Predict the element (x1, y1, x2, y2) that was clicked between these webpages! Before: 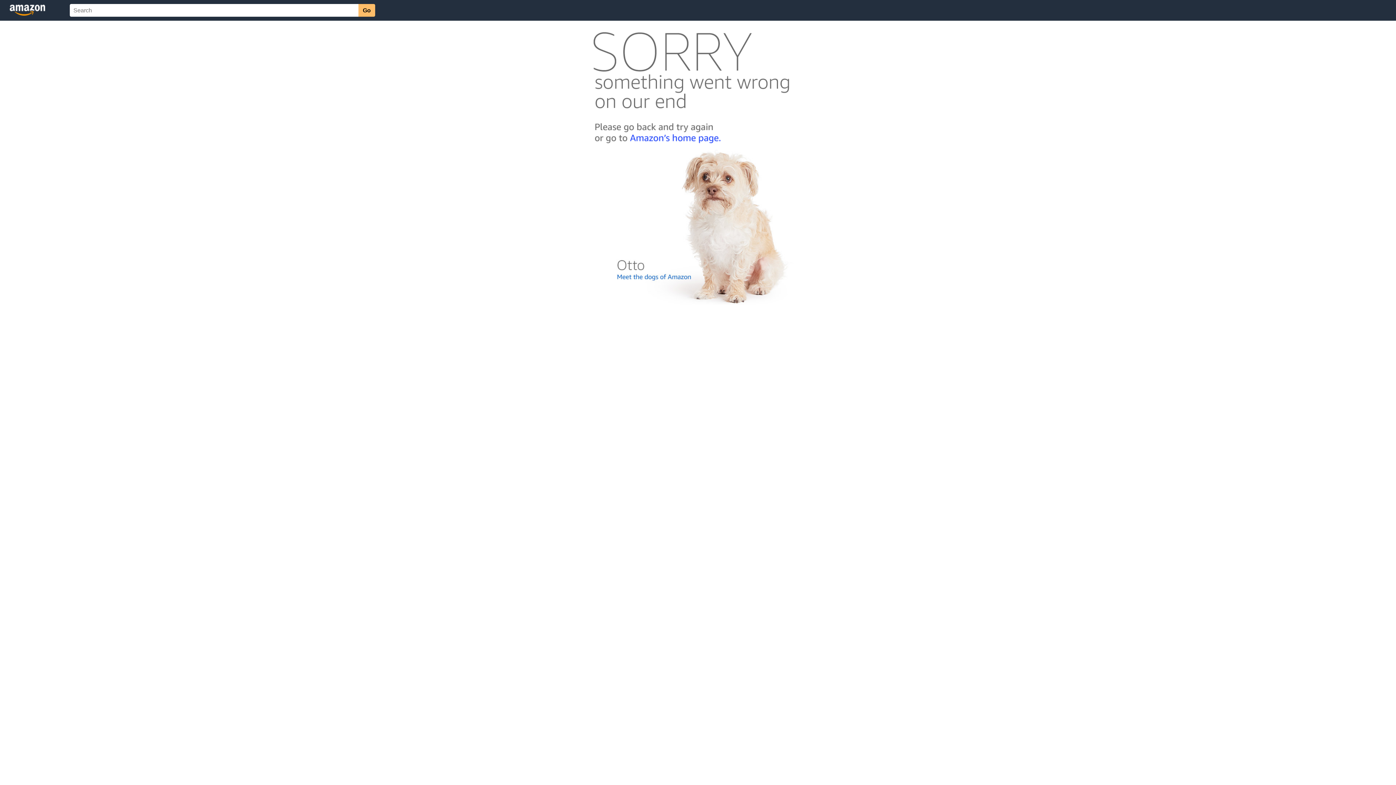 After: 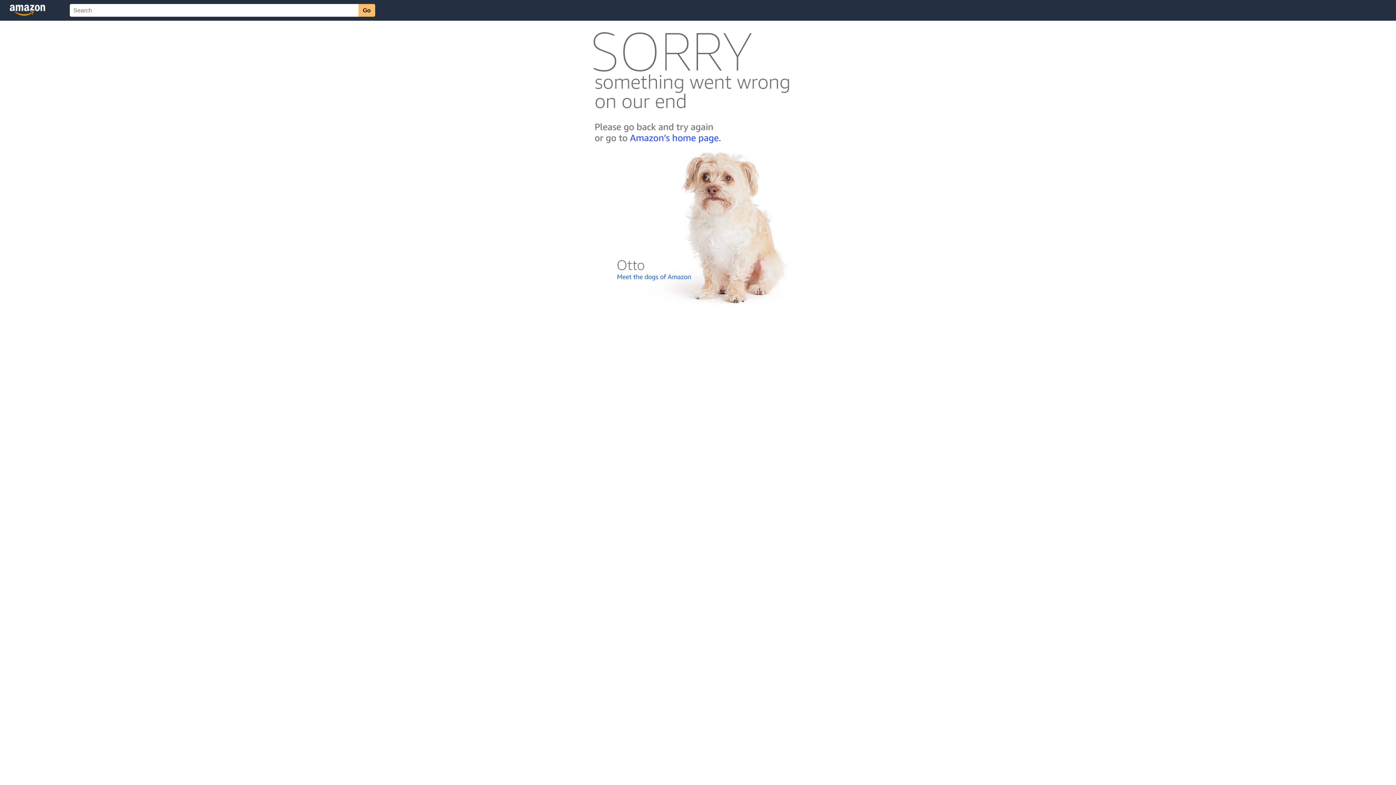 Action: bbox: (592, 300, 803, 306)